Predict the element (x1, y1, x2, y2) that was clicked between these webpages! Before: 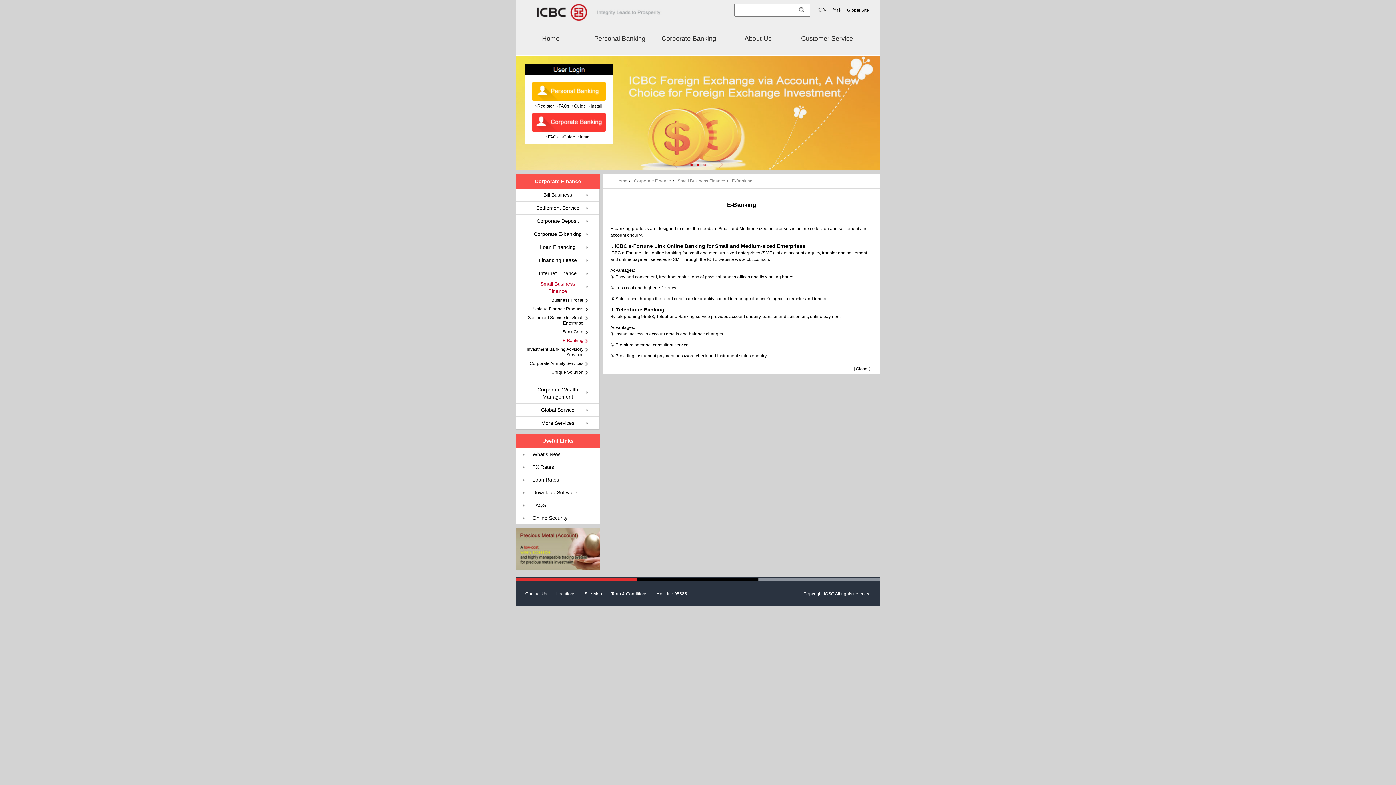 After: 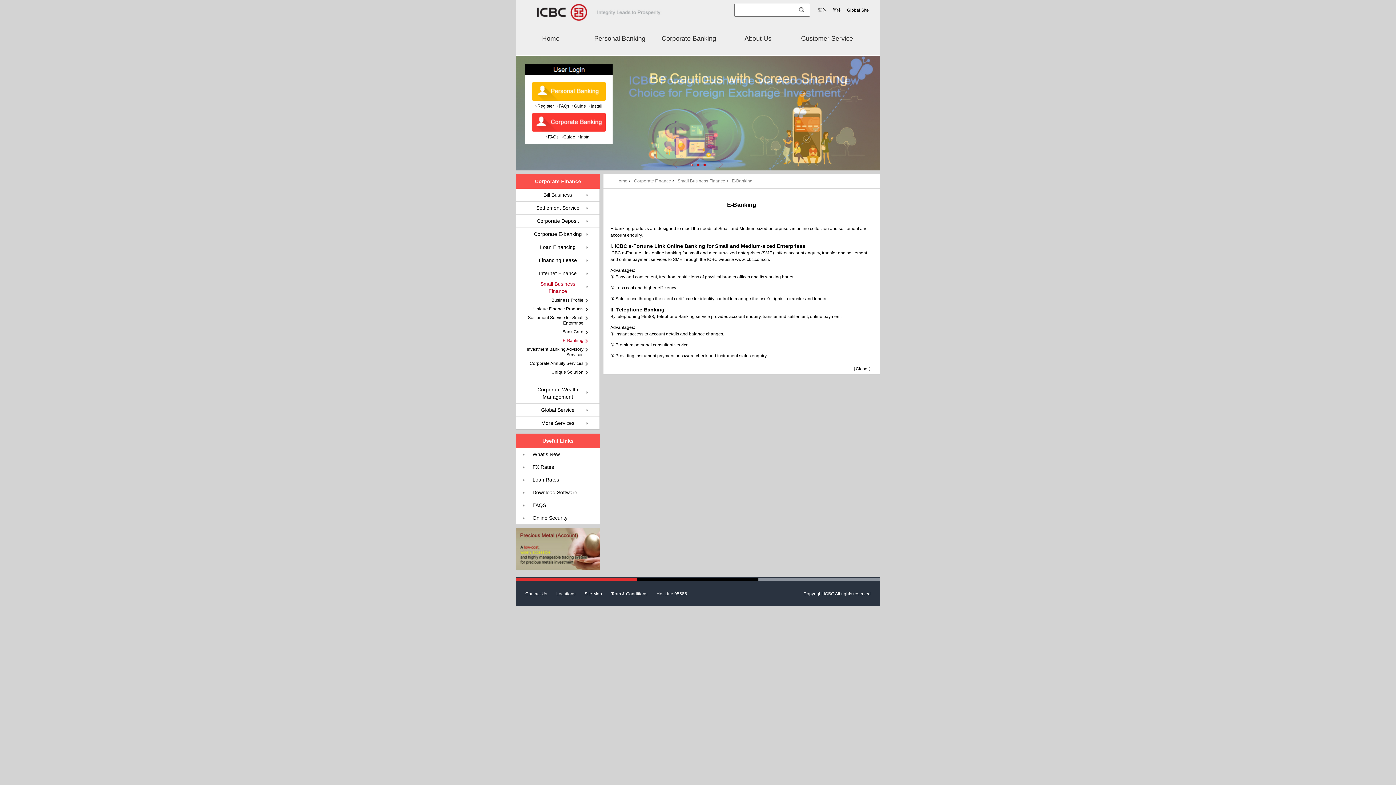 Action: label: Term & Conditions bbox: (611, 591, 647, 596)